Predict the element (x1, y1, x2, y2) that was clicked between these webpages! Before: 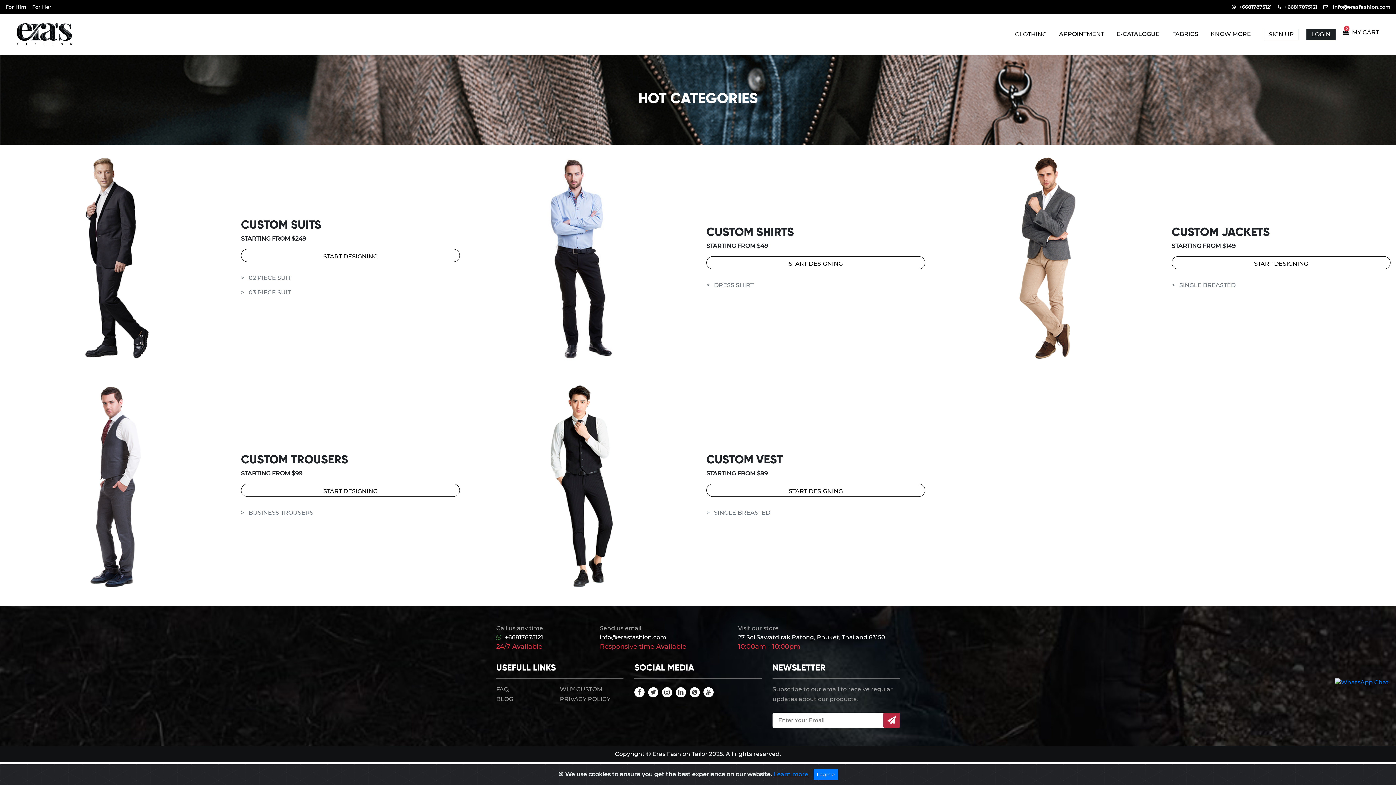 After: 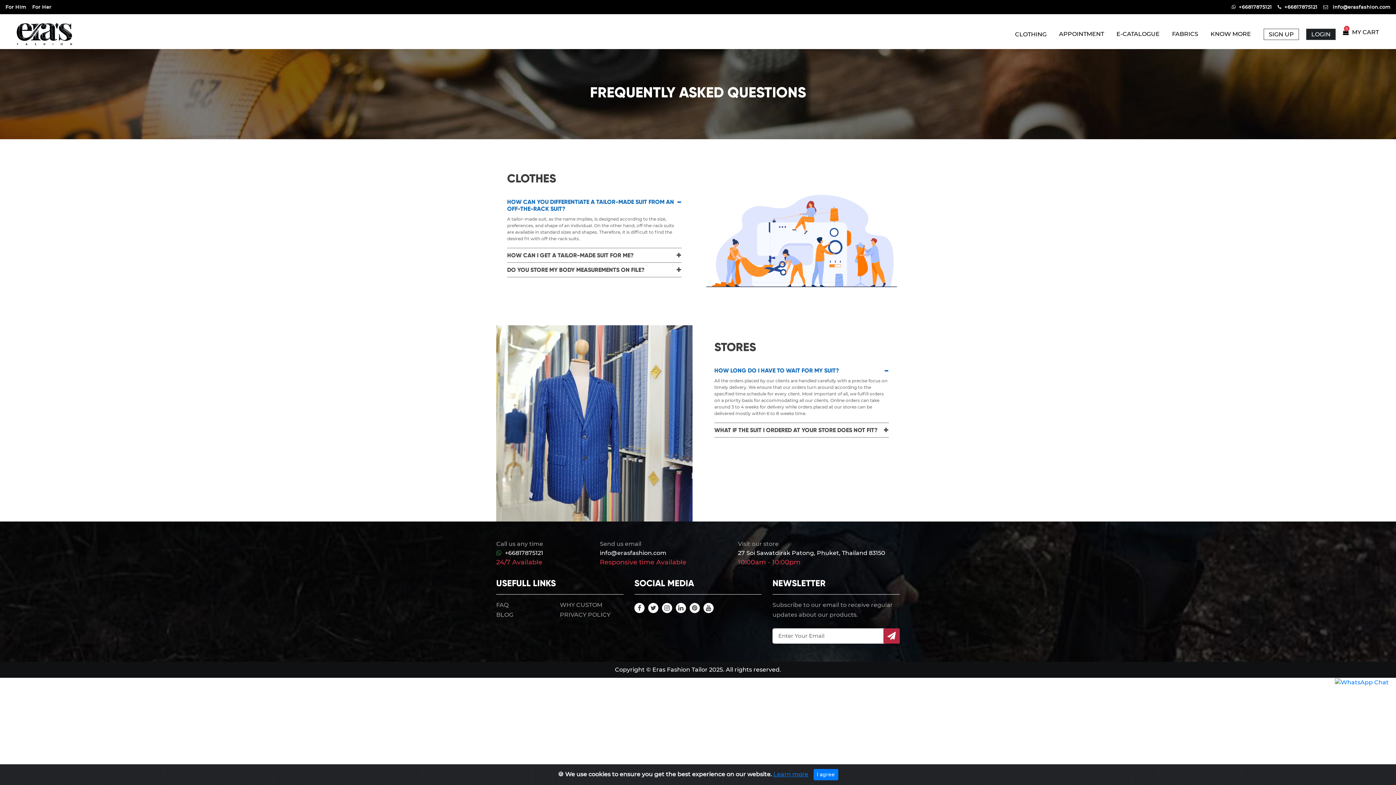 Action: label: FAQ bbox: (496, 686, 508, 693)